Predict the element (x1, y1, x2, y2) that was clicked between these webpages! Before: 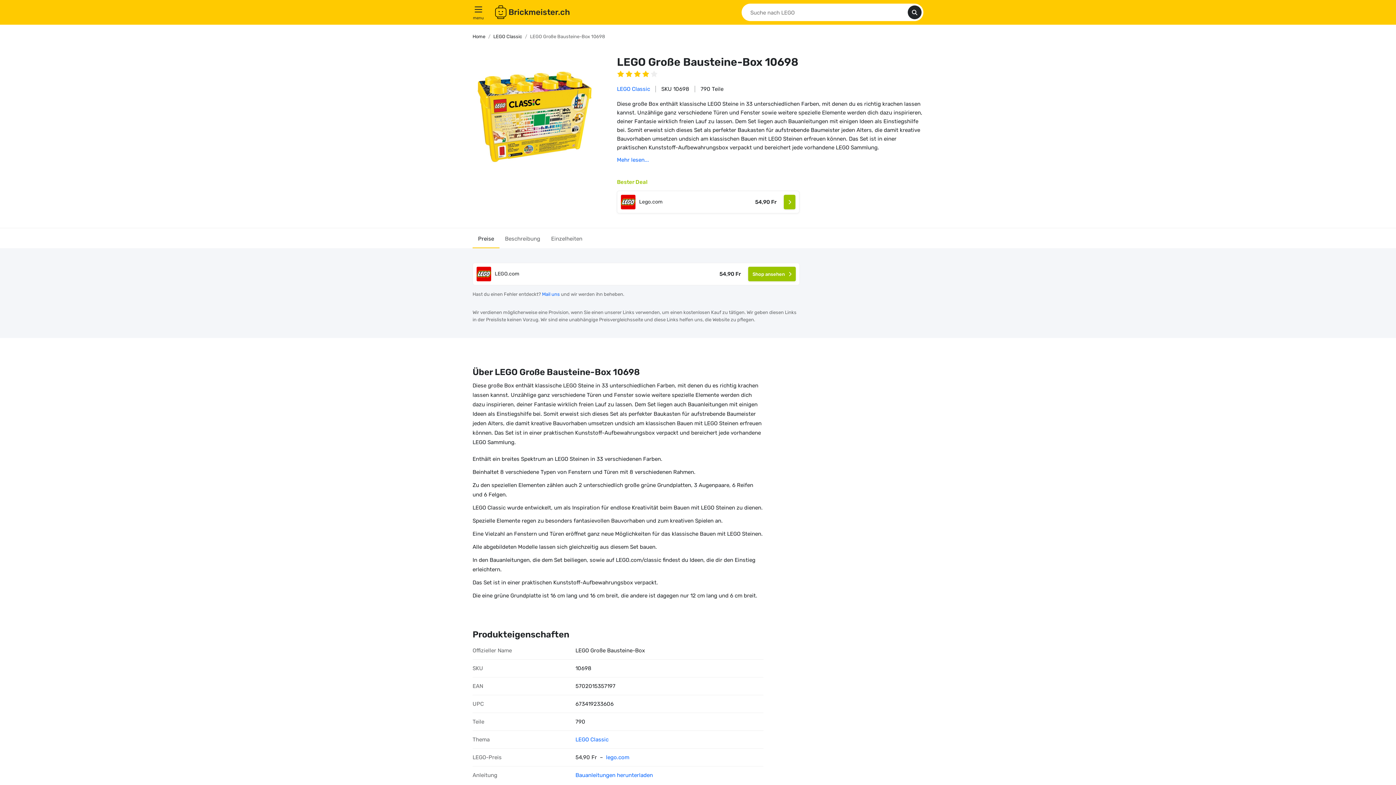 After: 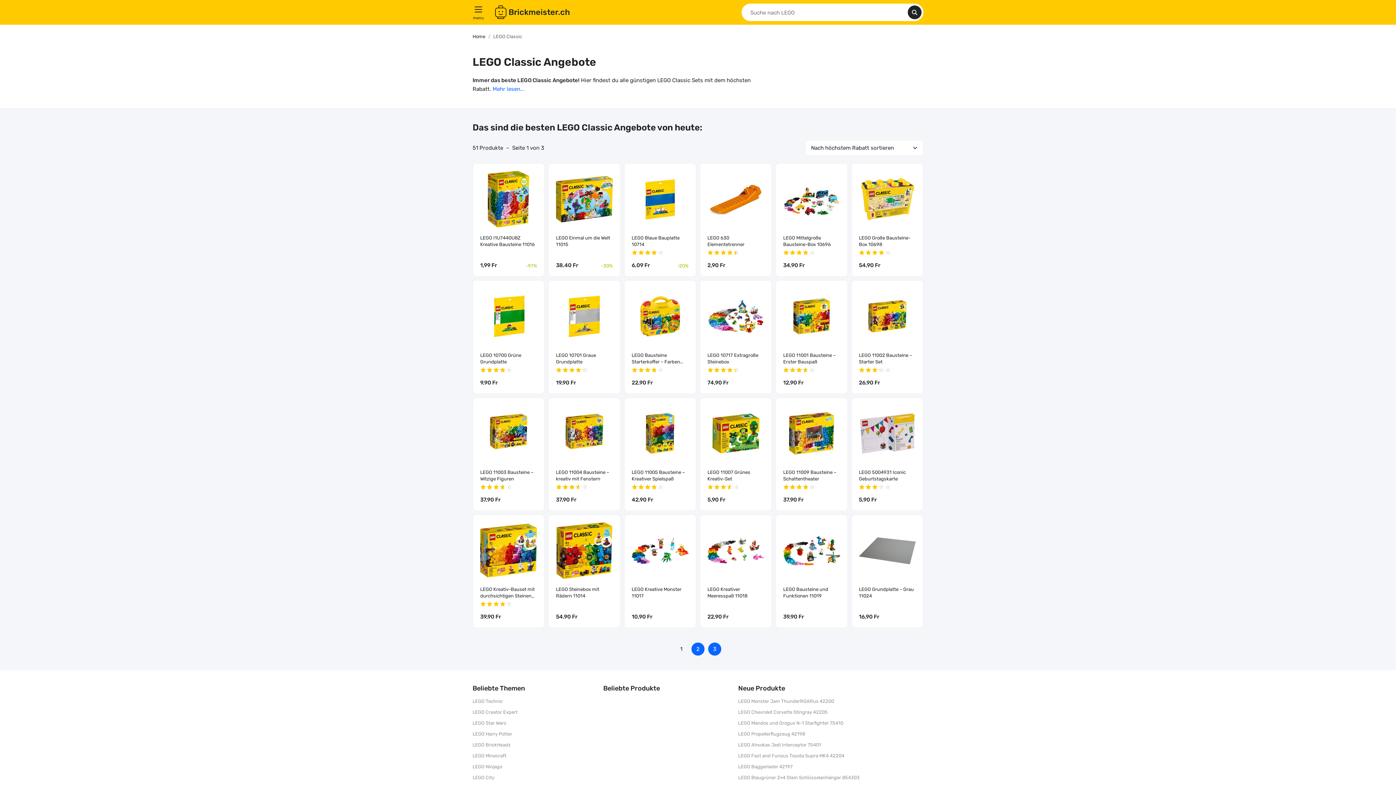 Action: label: LEGO Classic bbox: (575, 736, 608, 743)